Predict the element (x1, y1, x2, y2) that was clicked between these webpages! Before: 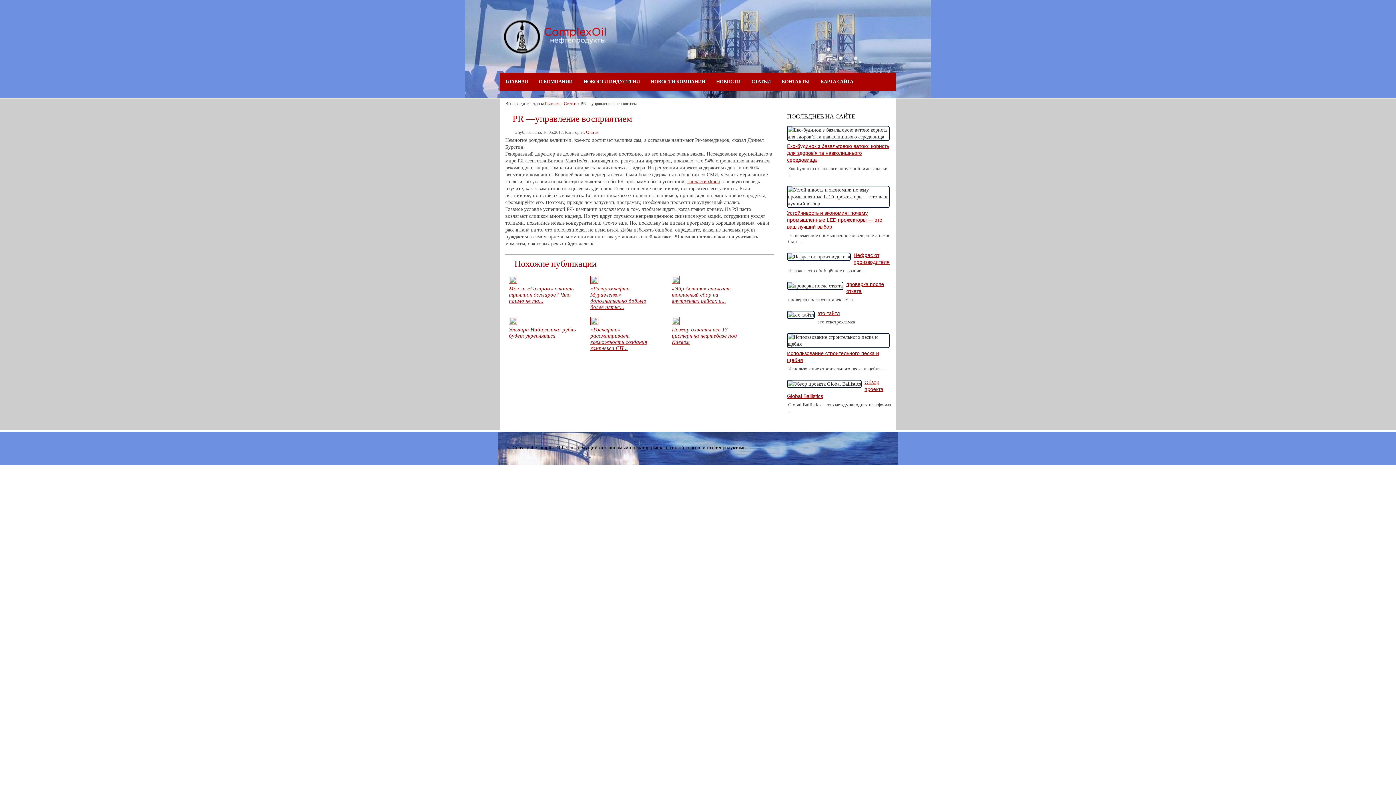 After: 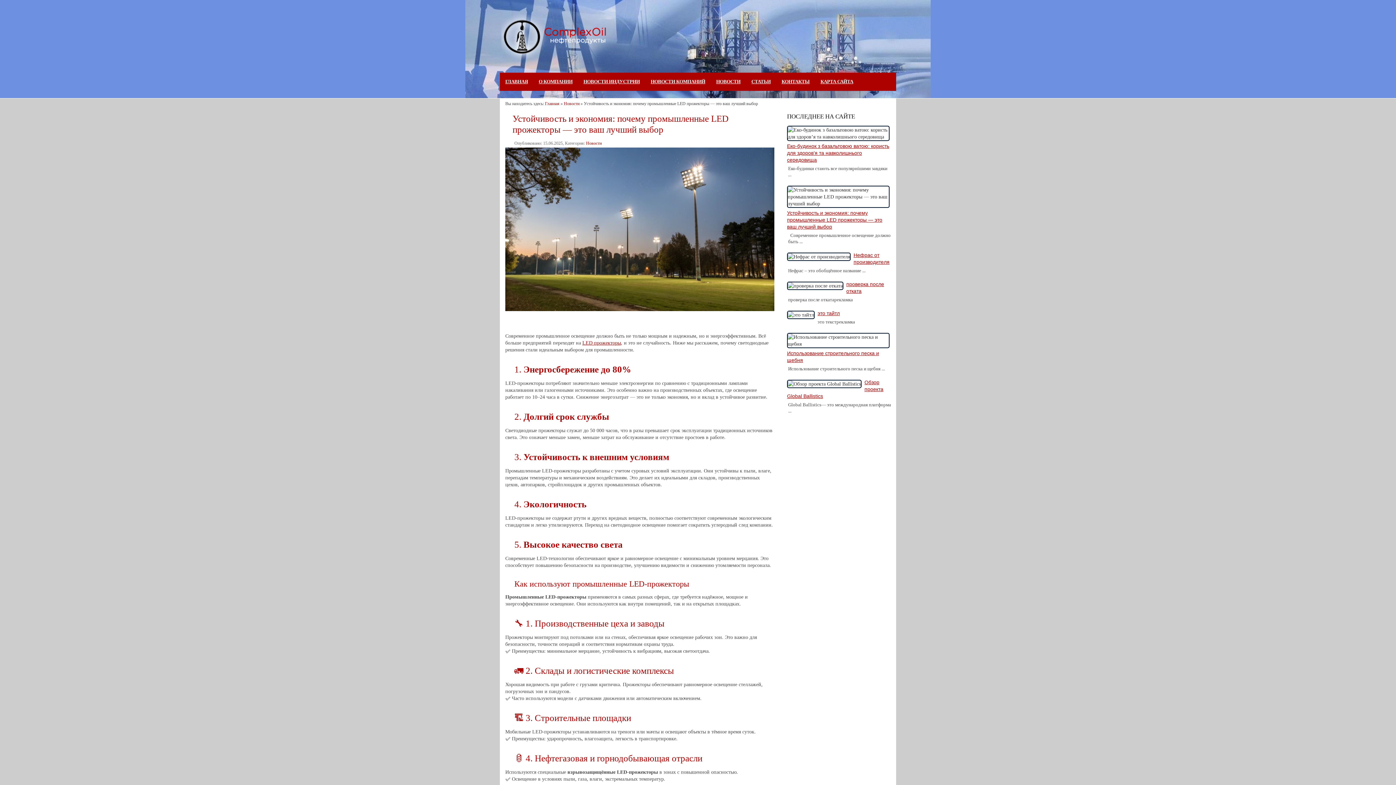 Action: label: Устойчивость и экономия: почему промышленные LED прожекторы — это ваш лучший выбор bbox: (787, 210, 882, 229)